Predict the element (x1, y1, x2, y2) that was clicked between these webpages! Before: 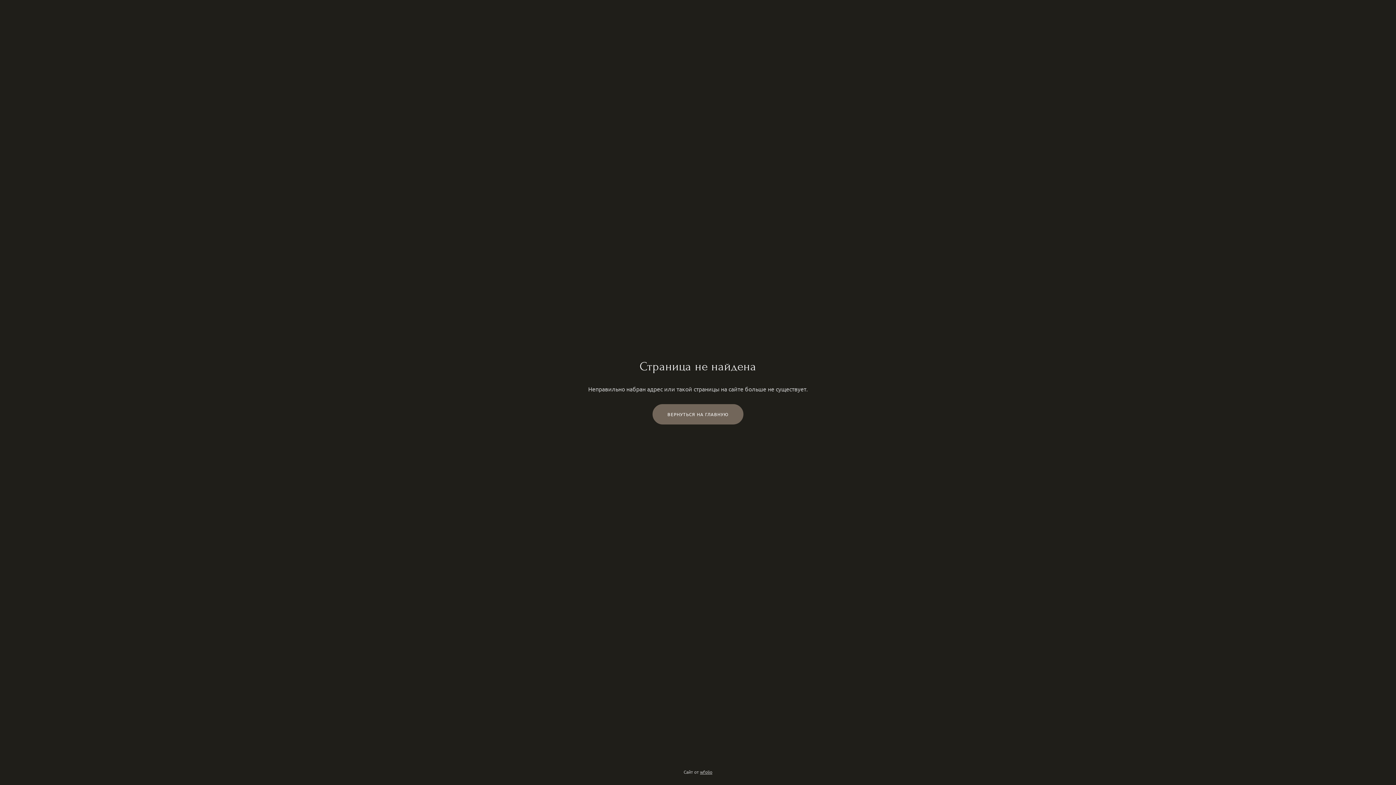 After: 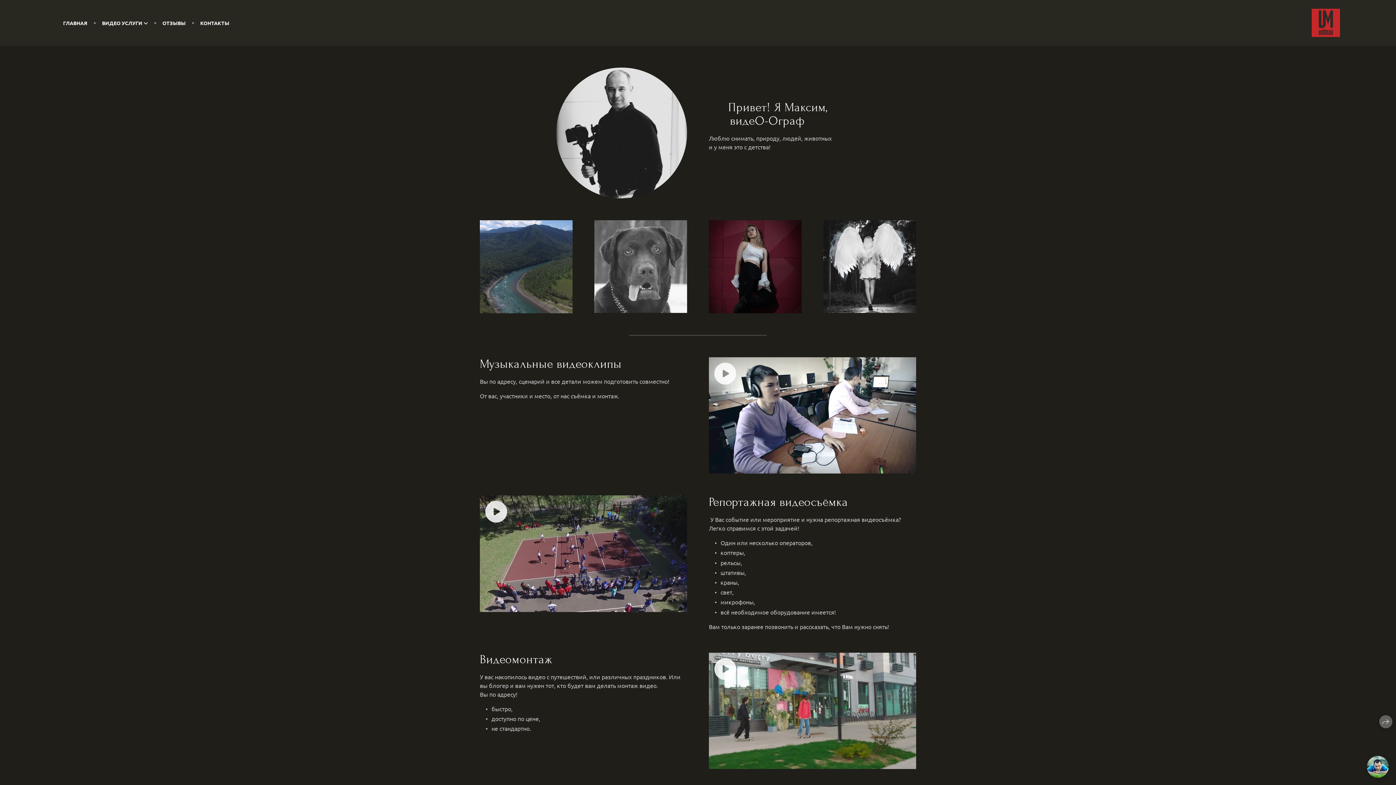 Action: bbox: (652, 404, 743, 424) label: ВЕРНУТЬСЯ НА ГЛАВНУЮ